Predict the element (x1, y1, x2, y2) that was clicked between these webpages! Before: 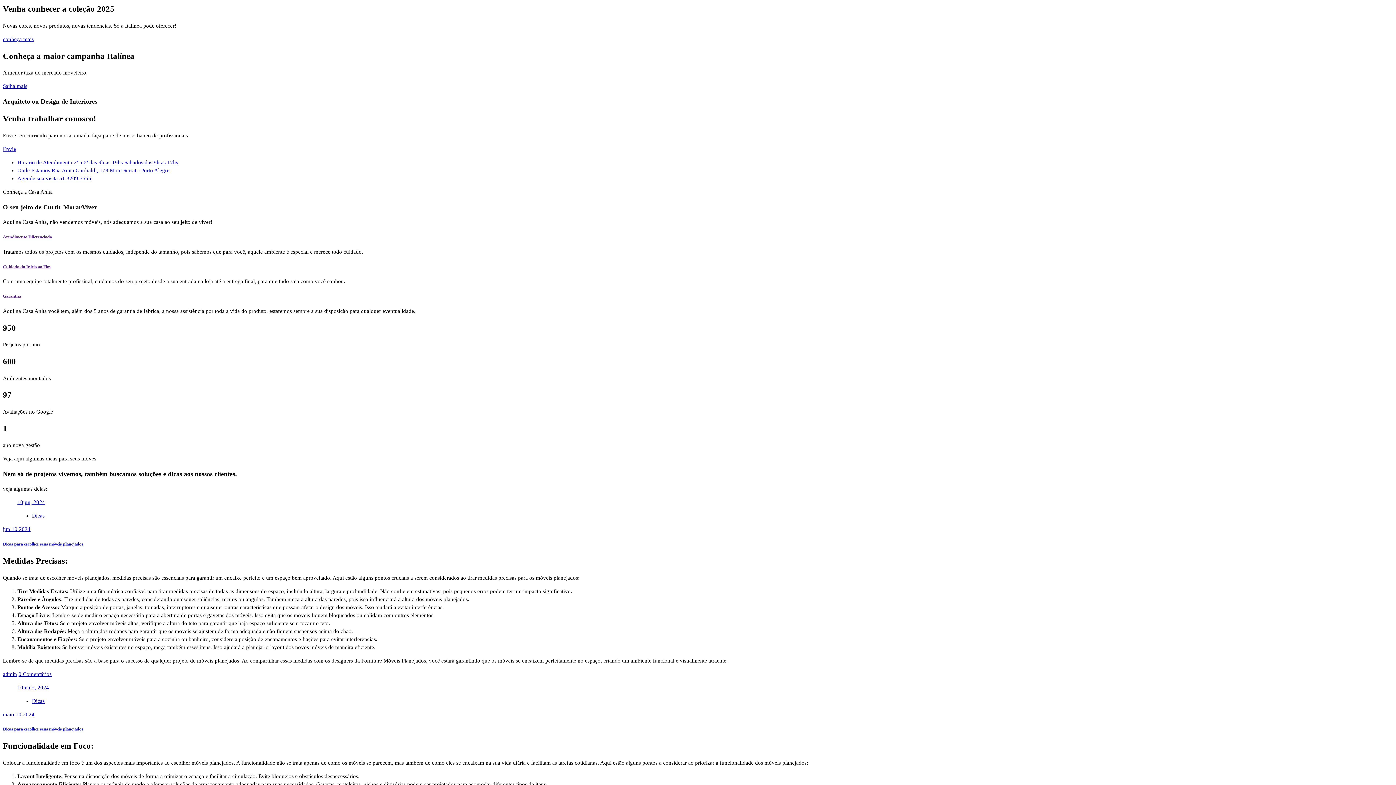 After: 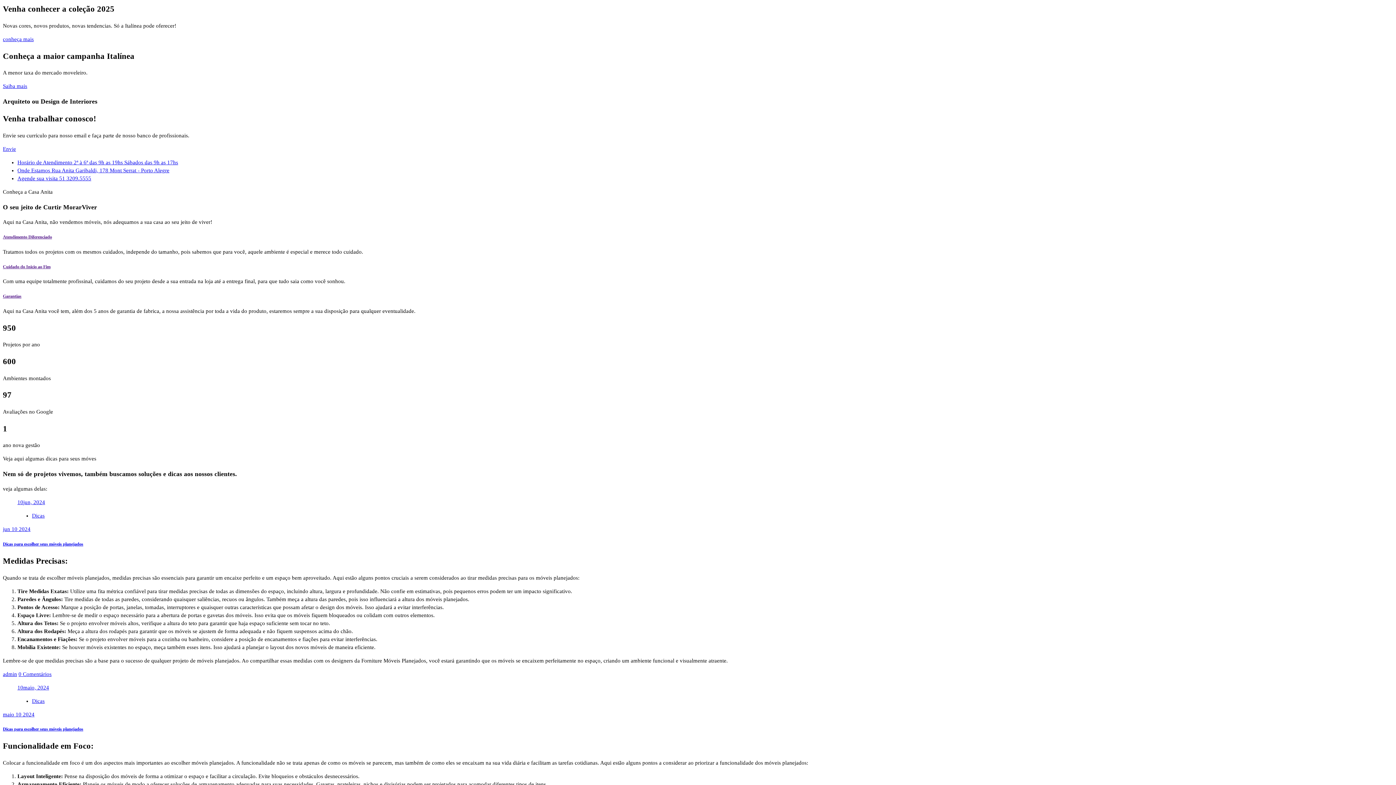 Action: bbox: (2, 146, 16, 152) label: Envie